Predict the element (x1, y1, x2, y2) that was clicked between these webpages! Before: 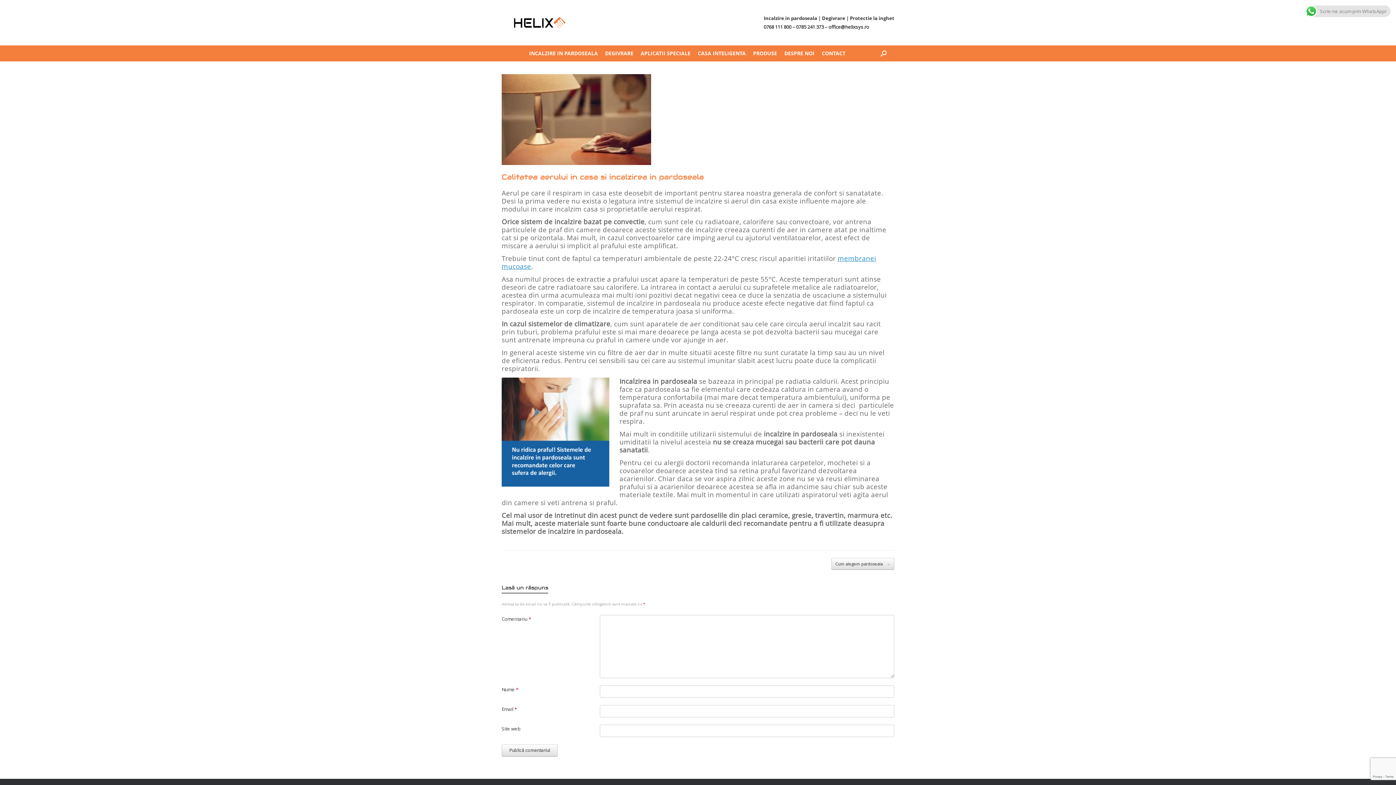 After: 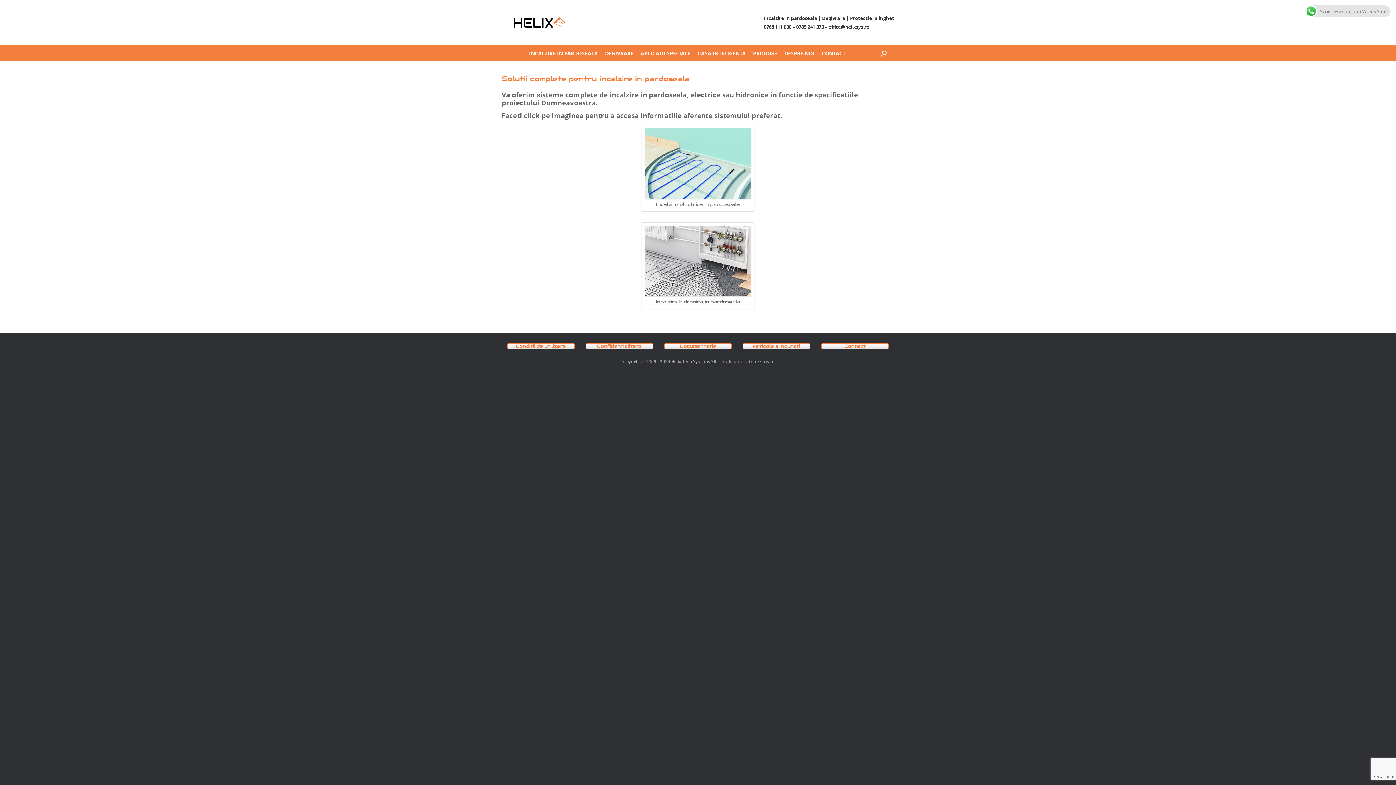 Action: label: INCALZIRE IN PARDOSEALA bbox: (525, 45, 601, 61)